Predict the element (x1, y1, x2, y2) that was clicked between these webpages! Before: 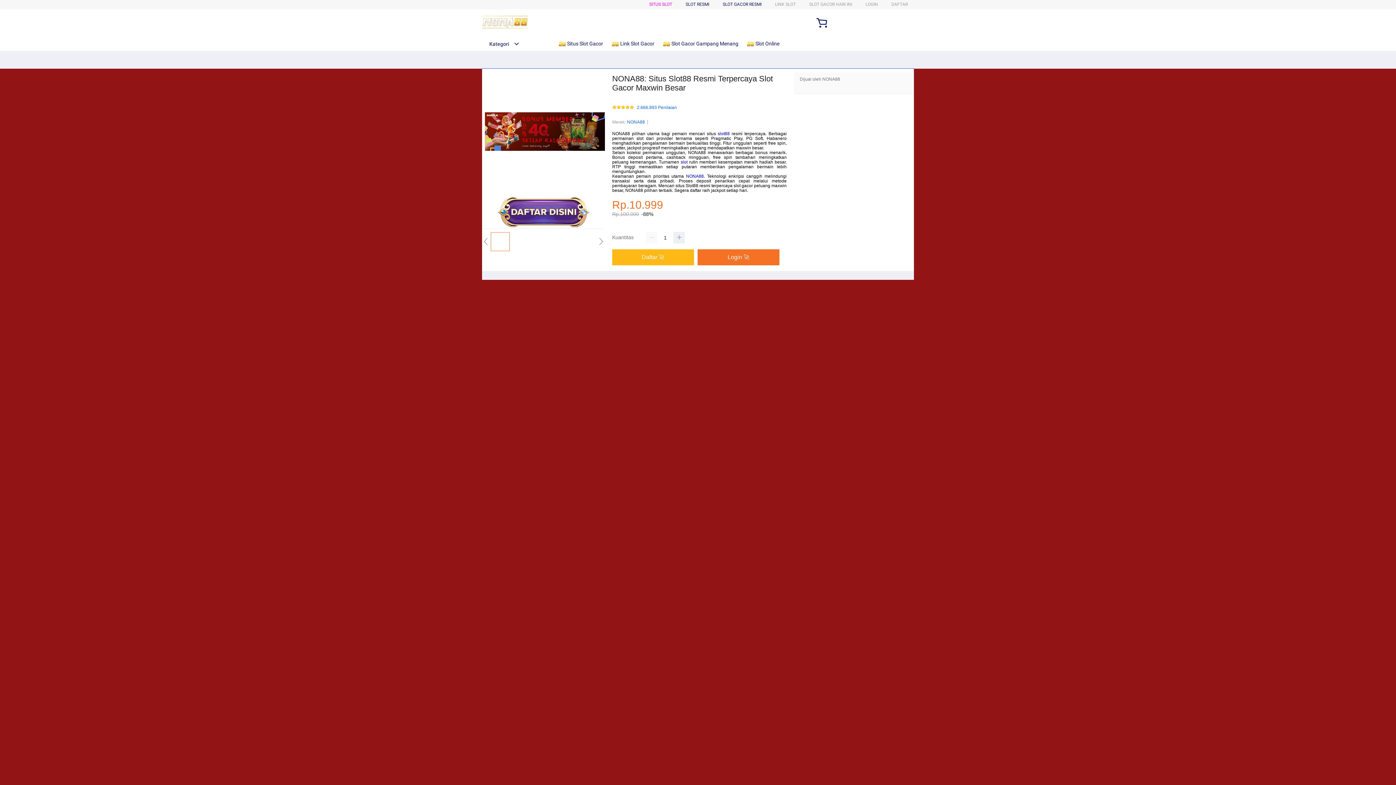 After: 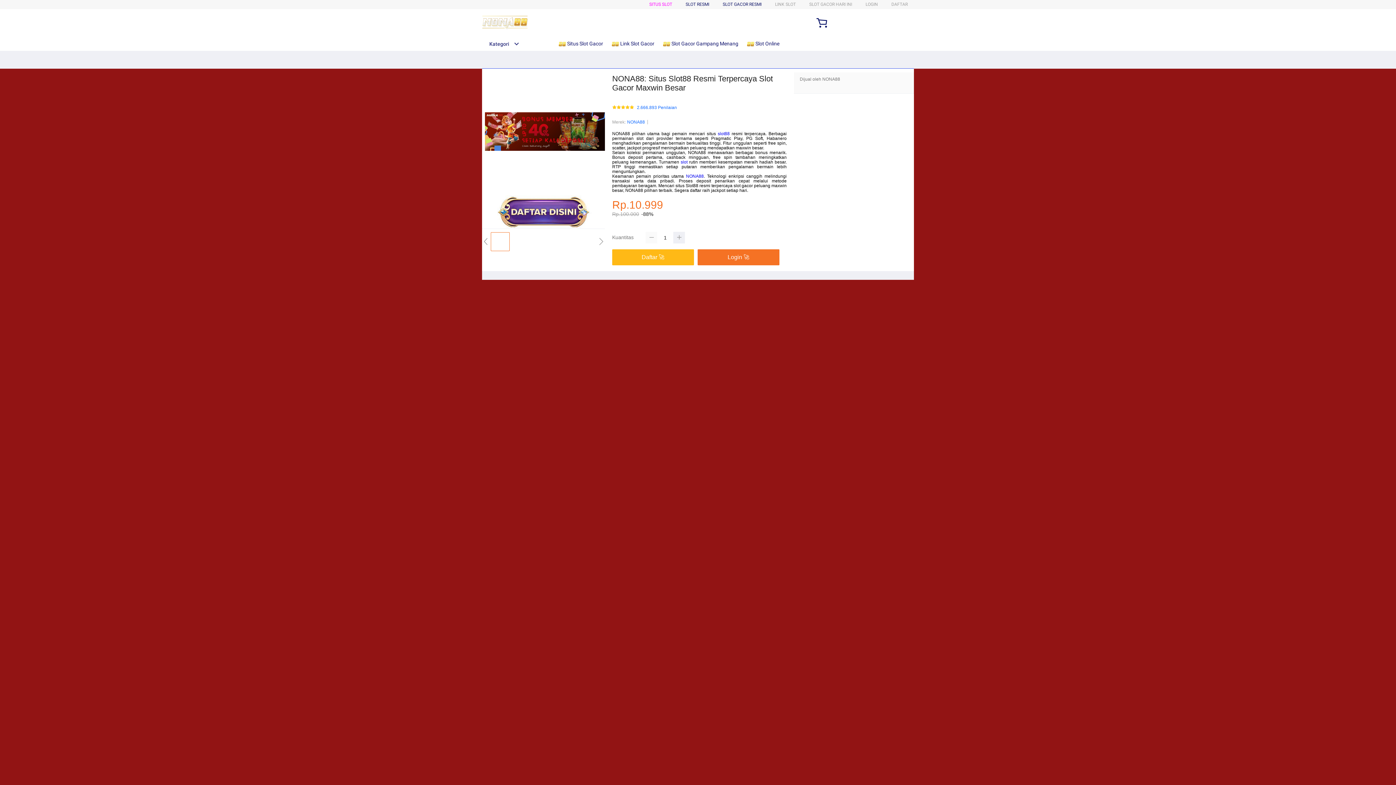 Action: bbox: (645, 232, 657, 243)